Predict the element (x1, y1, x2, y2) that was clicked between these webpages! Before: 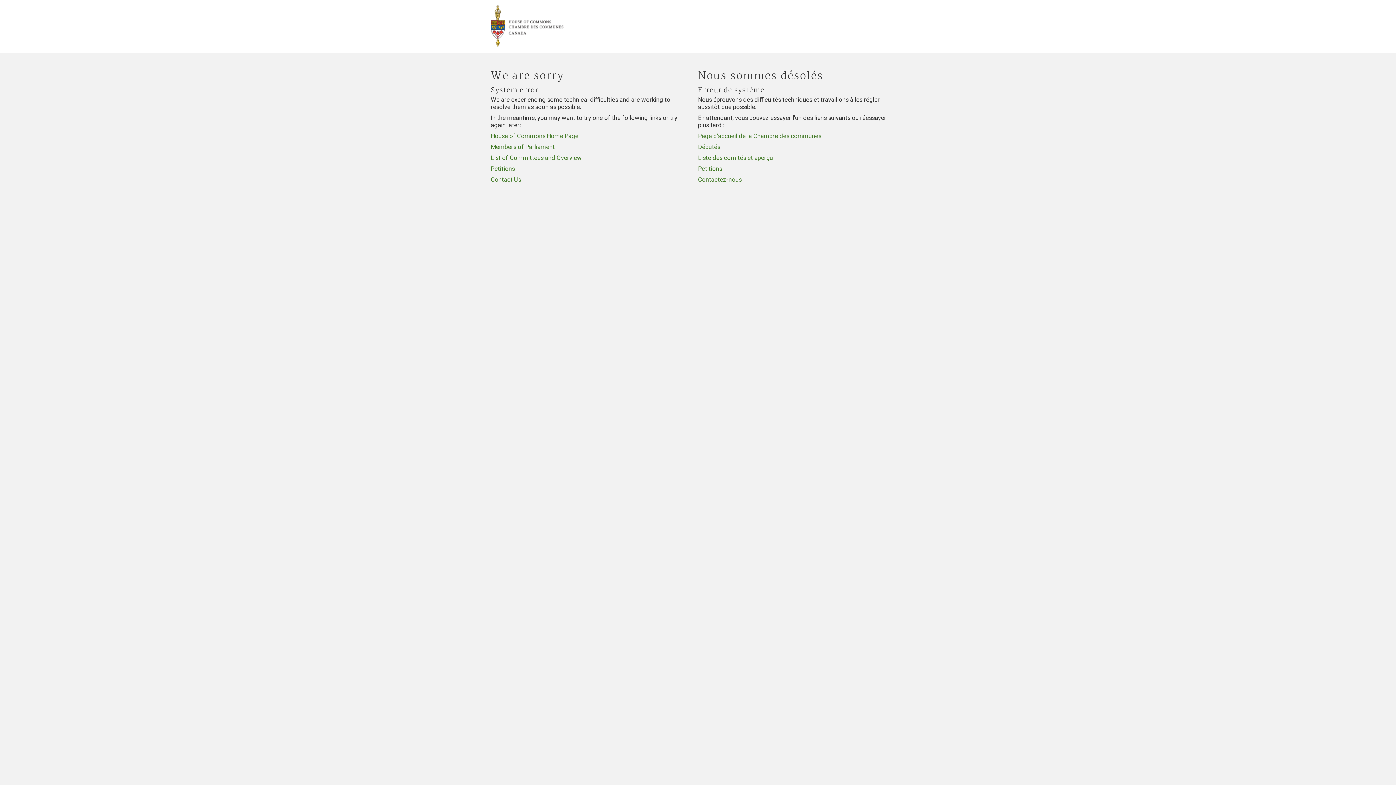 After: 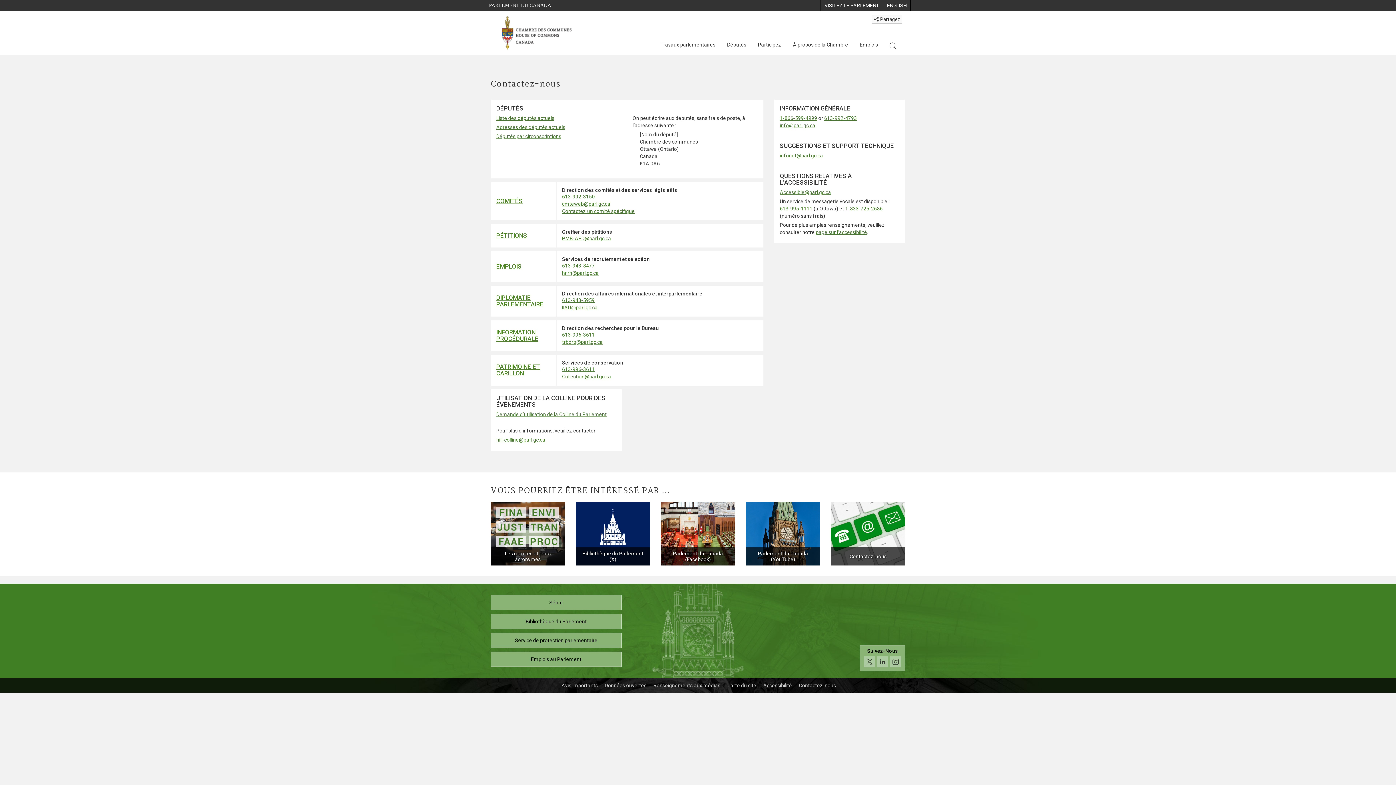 Action: label: Contactez-nous bbox: (698, 176, 741, 183)